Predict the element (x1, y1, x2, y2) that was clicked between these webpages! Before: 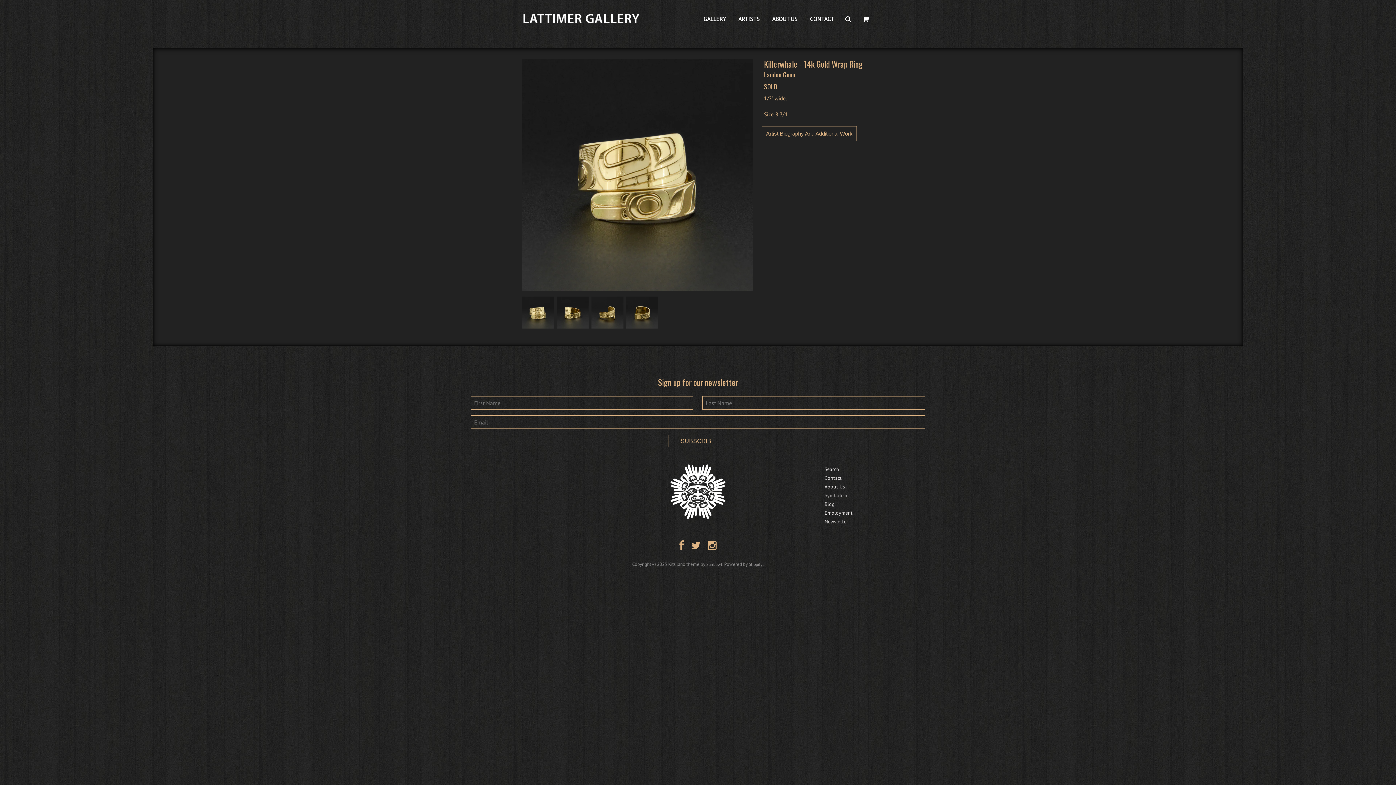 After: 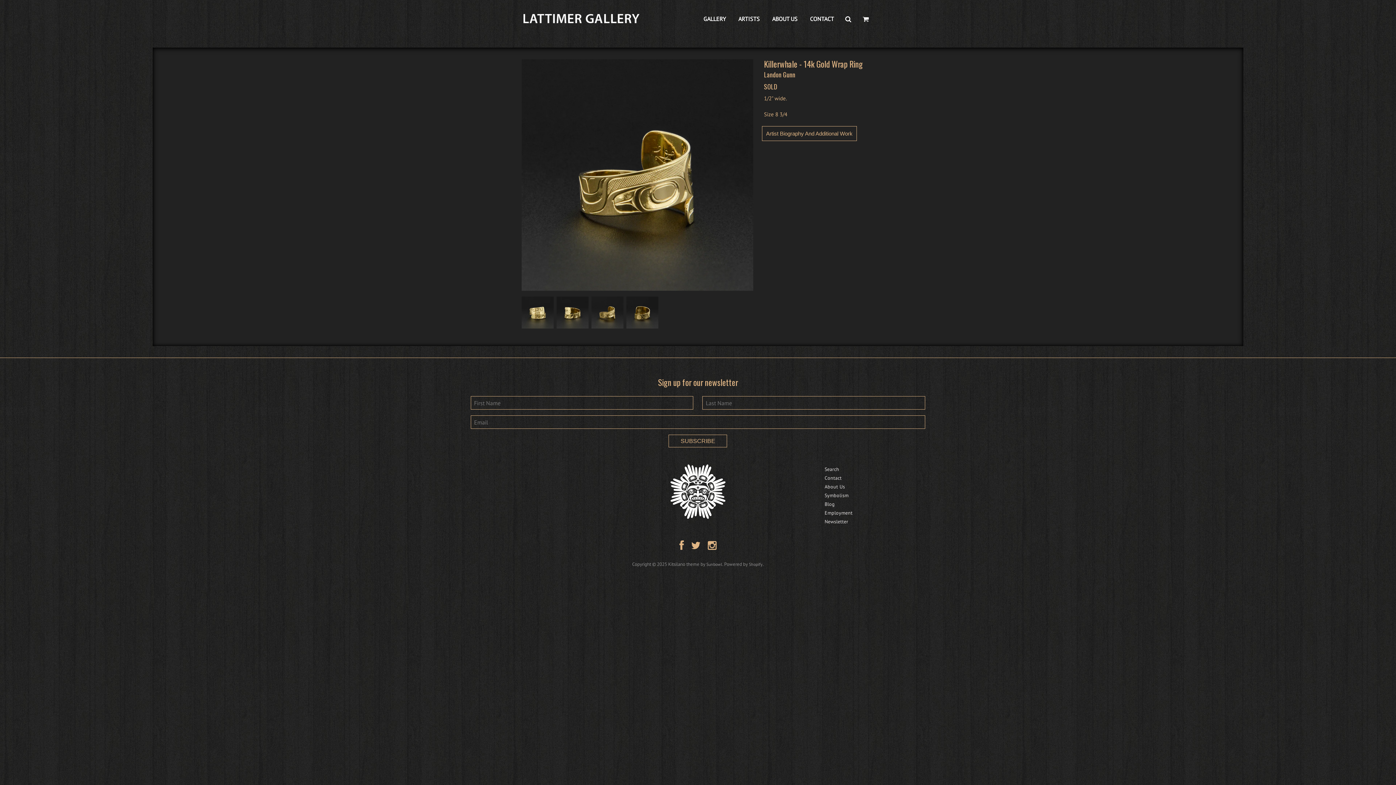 Action: bbox: (591, 296, 623, 328)